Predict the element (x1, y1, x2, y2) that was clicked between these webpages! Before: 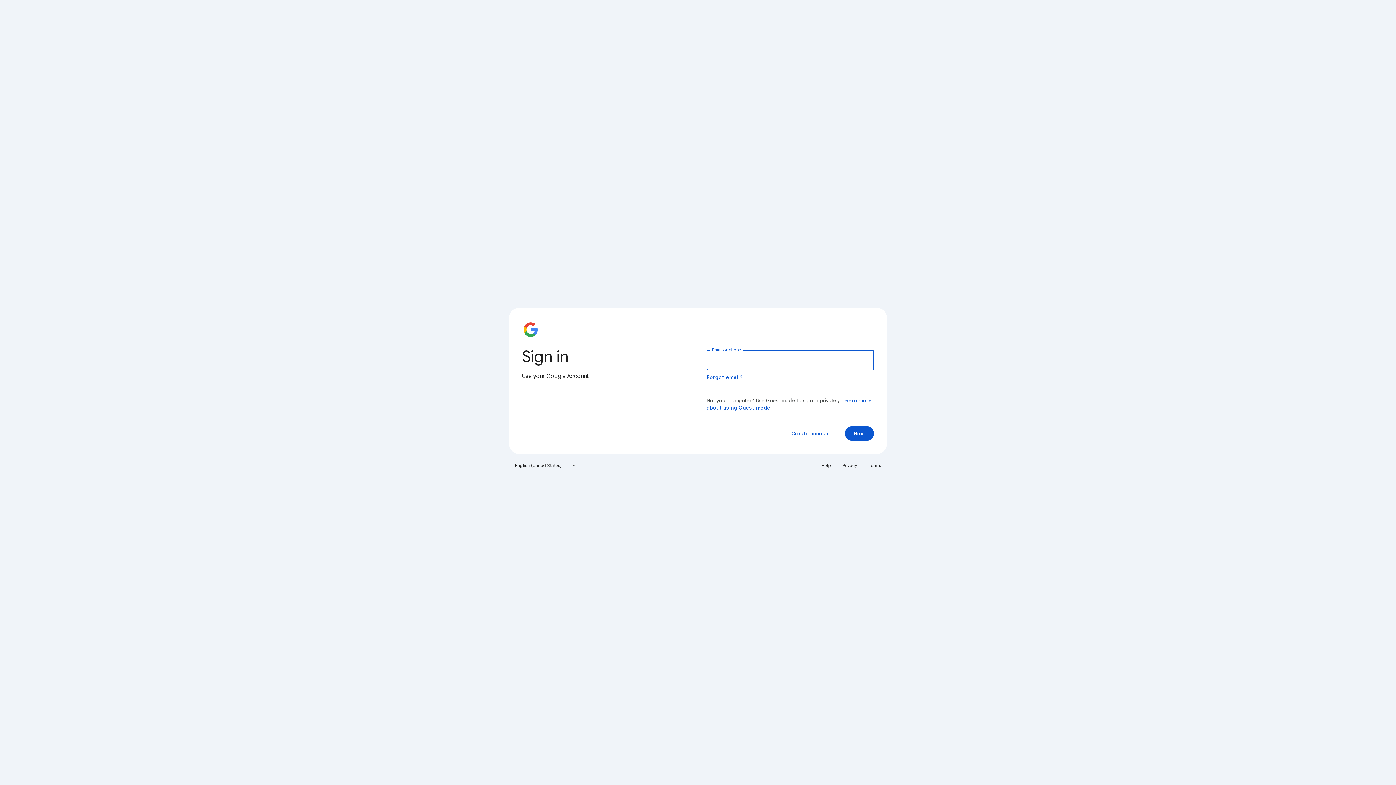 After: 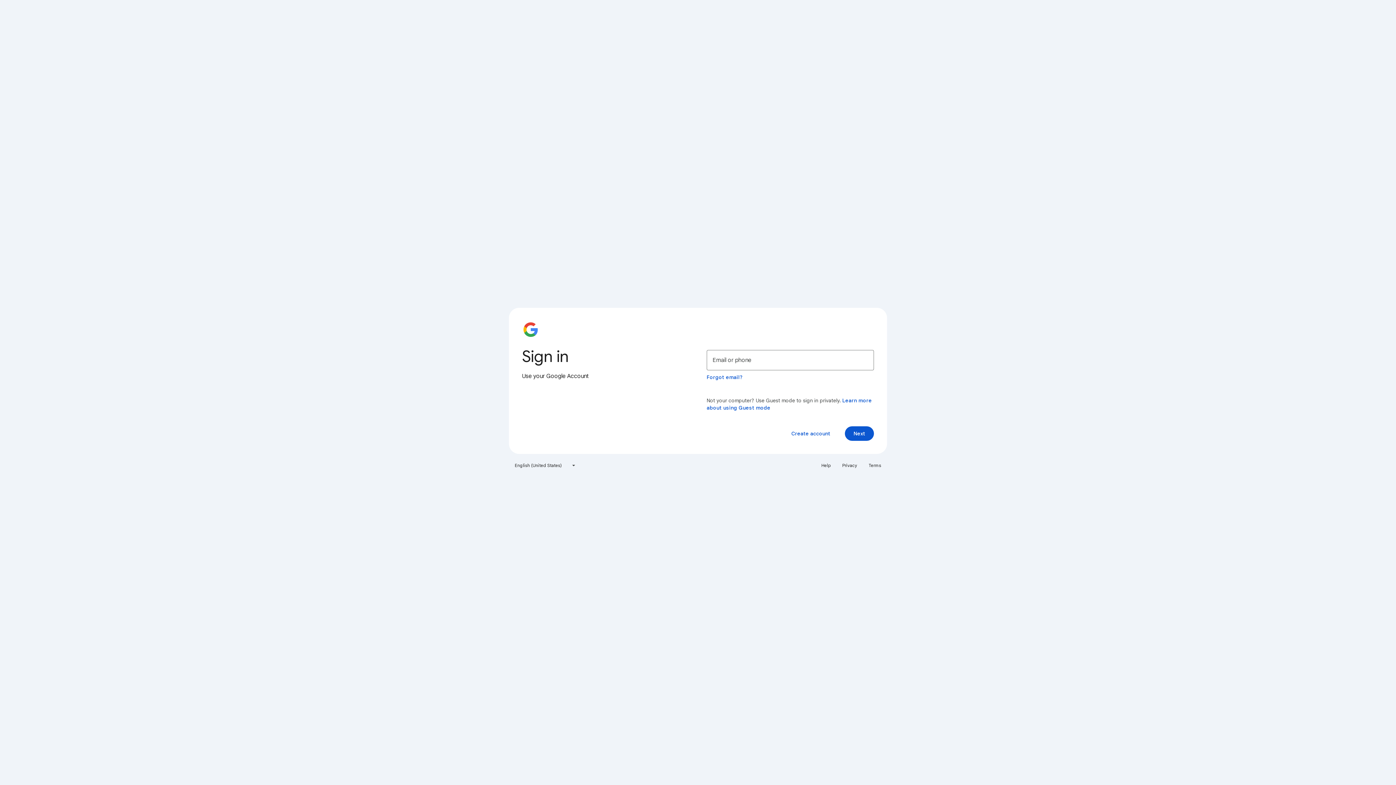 Action: label: Privacy bbox: (838, 460, 861, 471)